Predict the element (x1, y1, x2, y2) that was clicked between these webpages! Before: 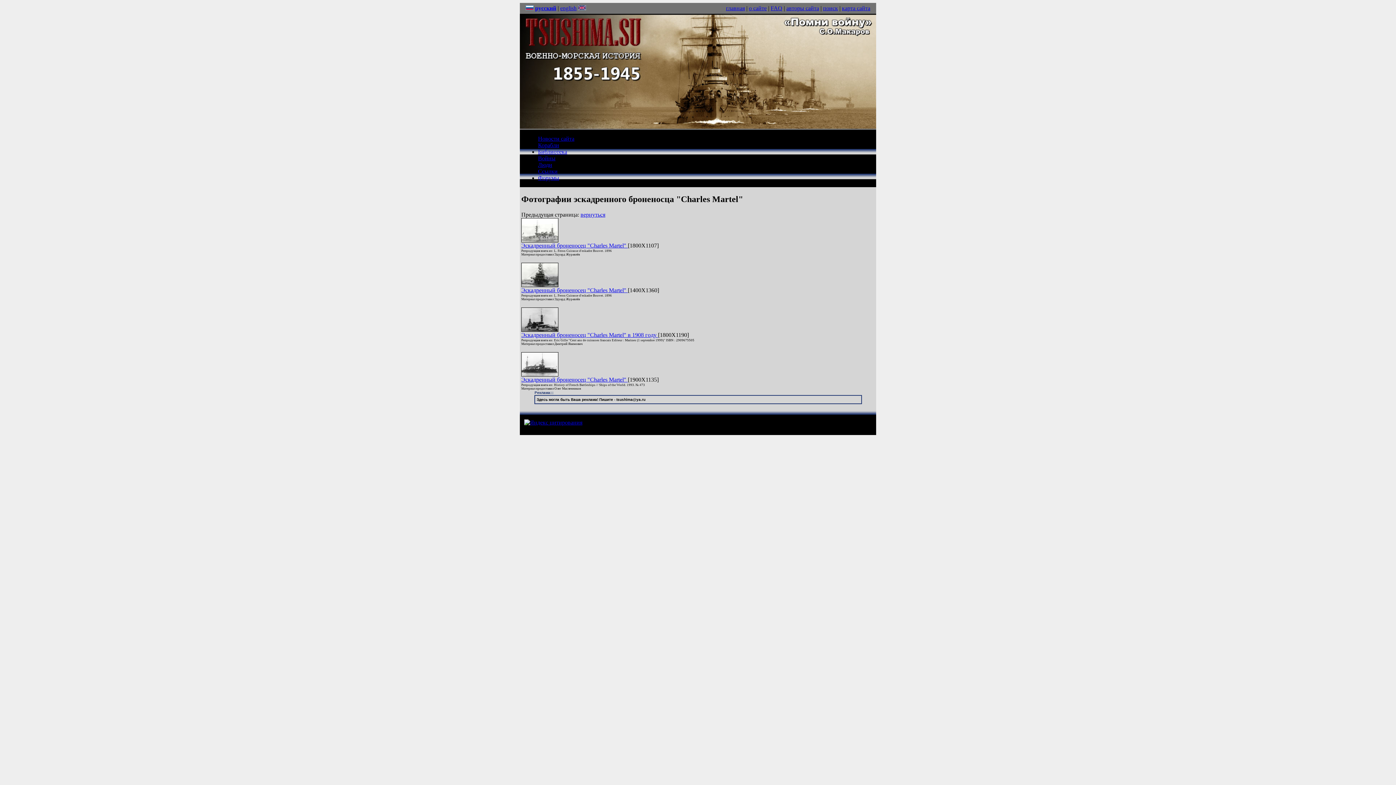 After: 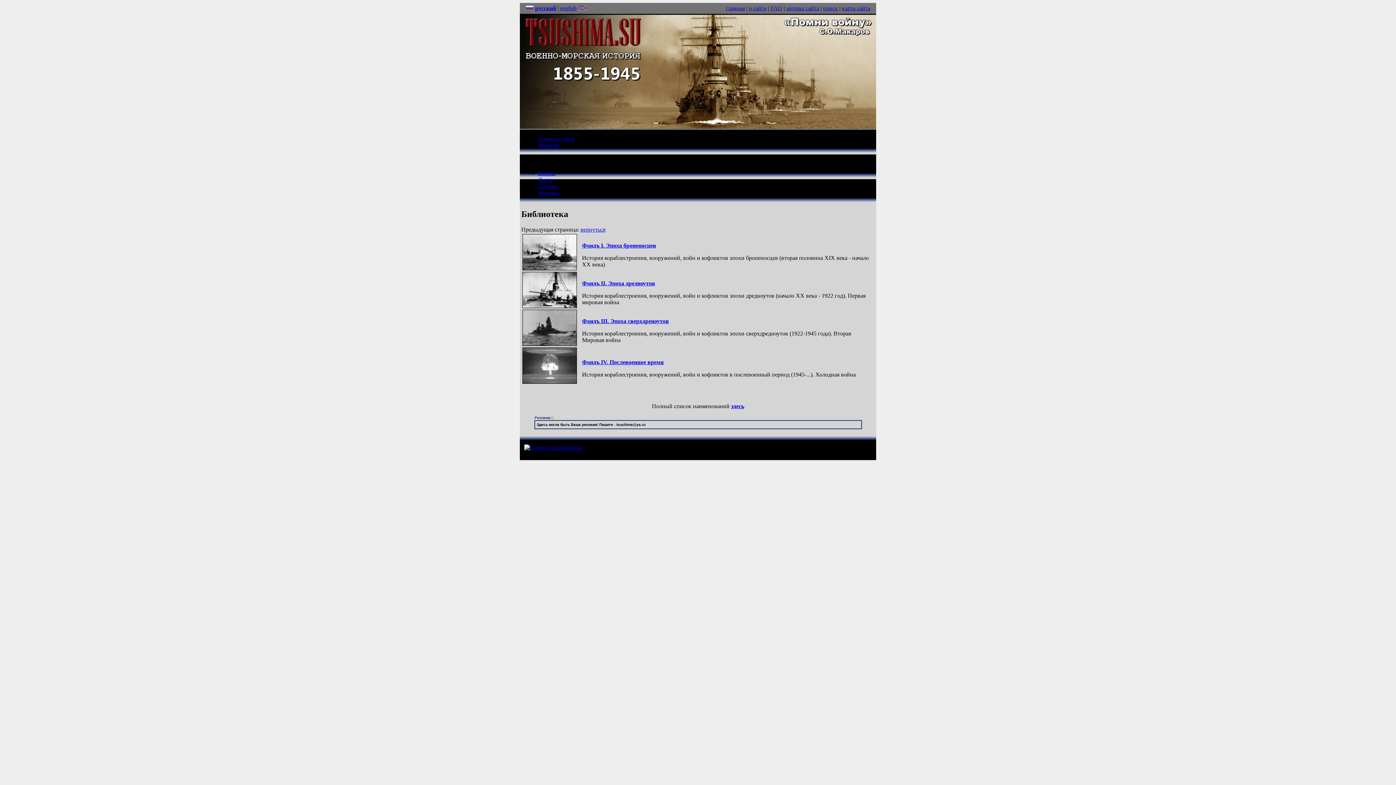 Action: label: Библиотека bbox: (538, 148, 567, 154)